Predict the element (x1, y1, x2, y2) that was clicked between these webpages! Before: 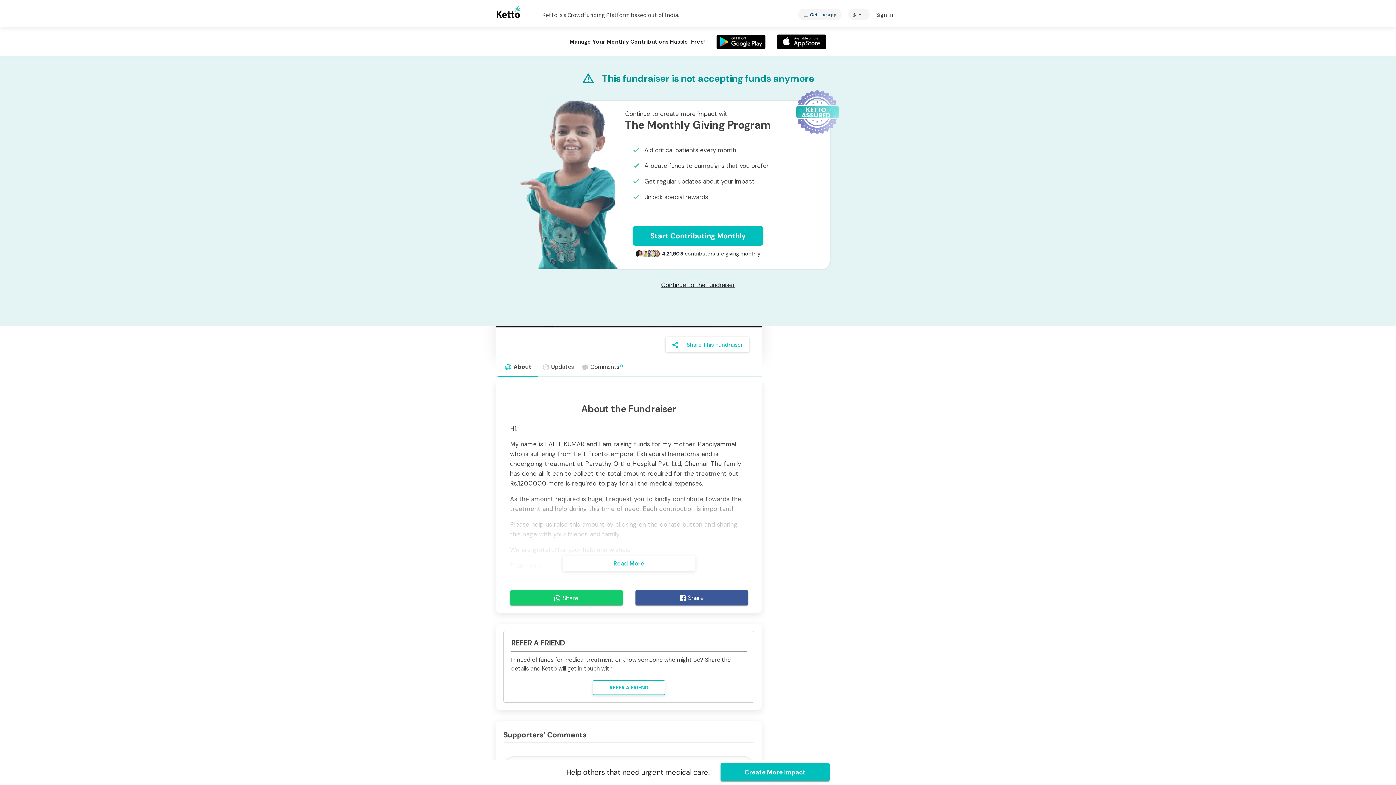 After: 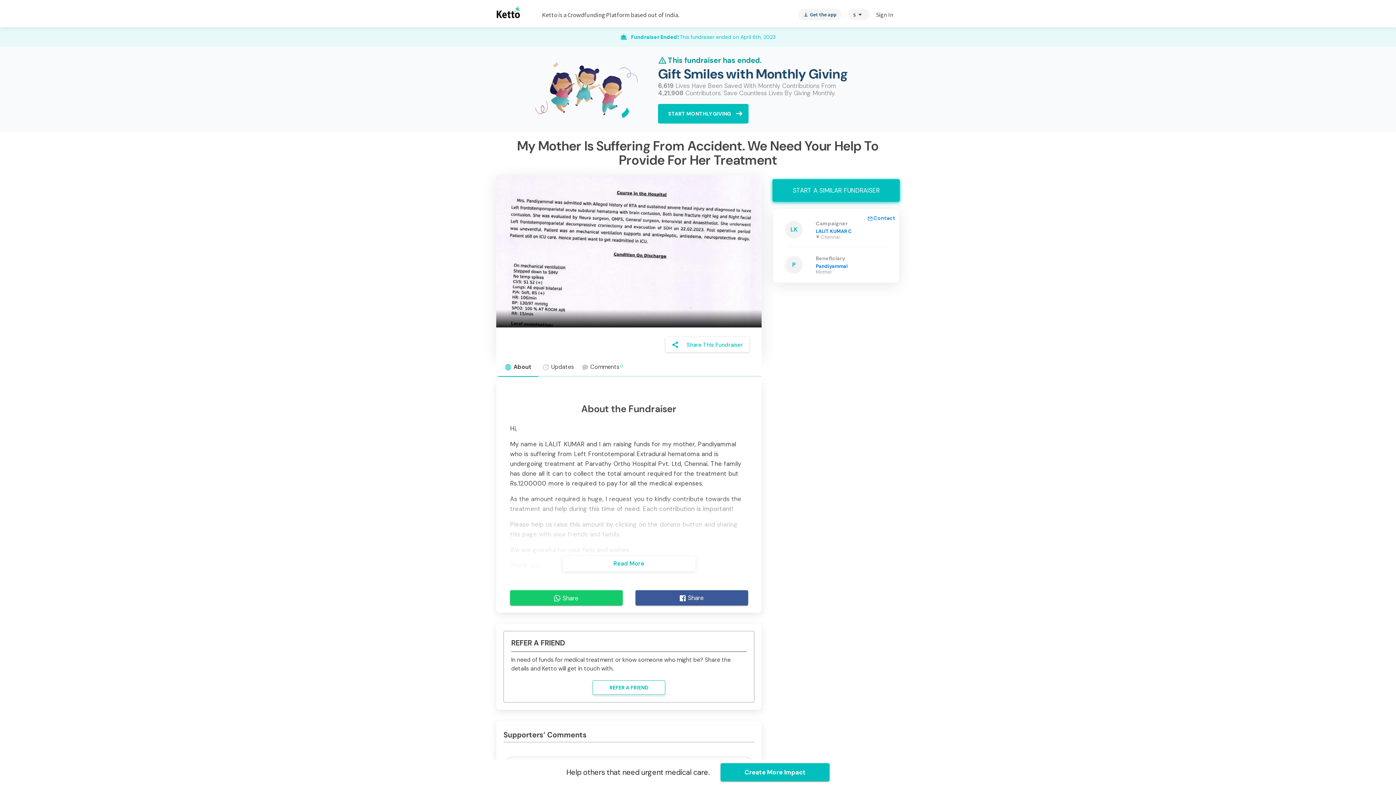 Action: label: Continue to the fundraiser bbox: (655, 280, 740, 290)